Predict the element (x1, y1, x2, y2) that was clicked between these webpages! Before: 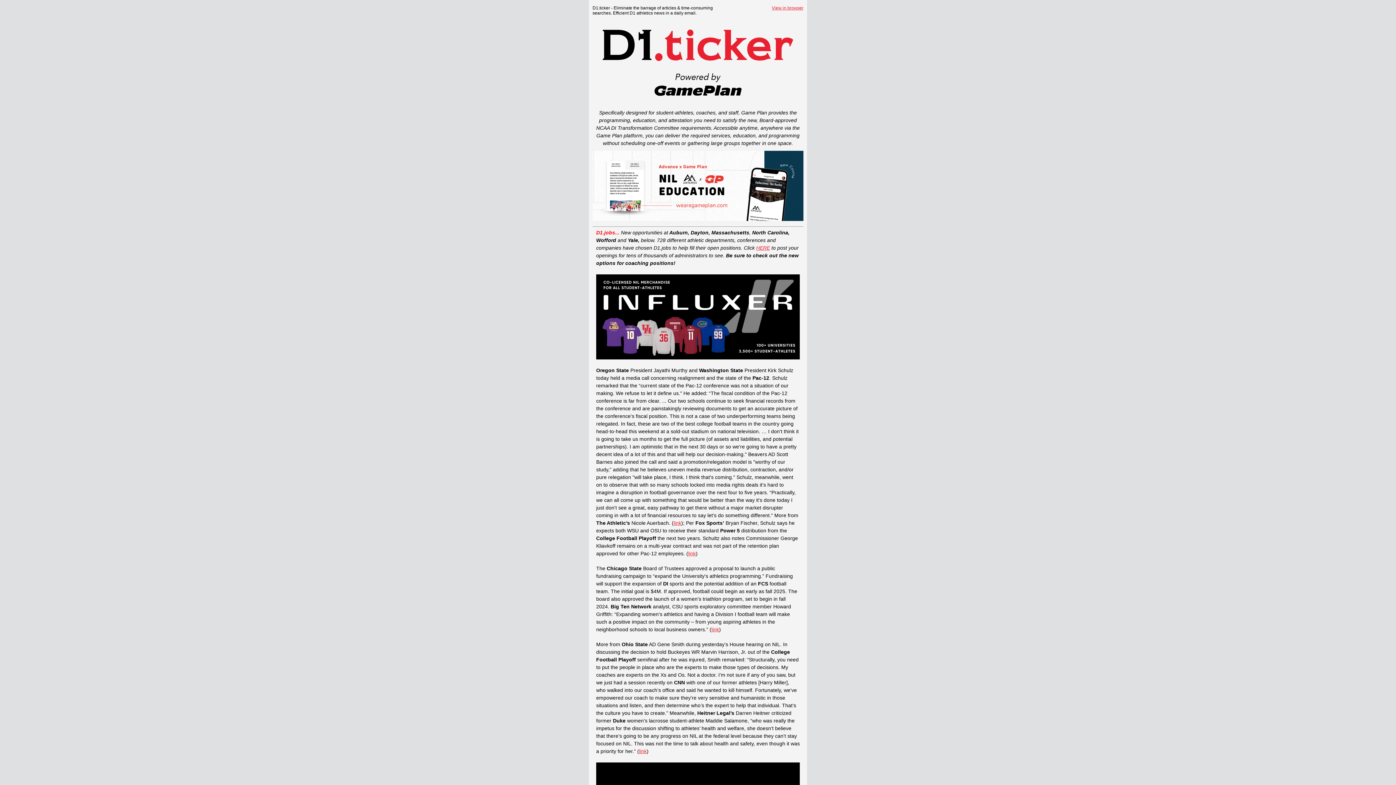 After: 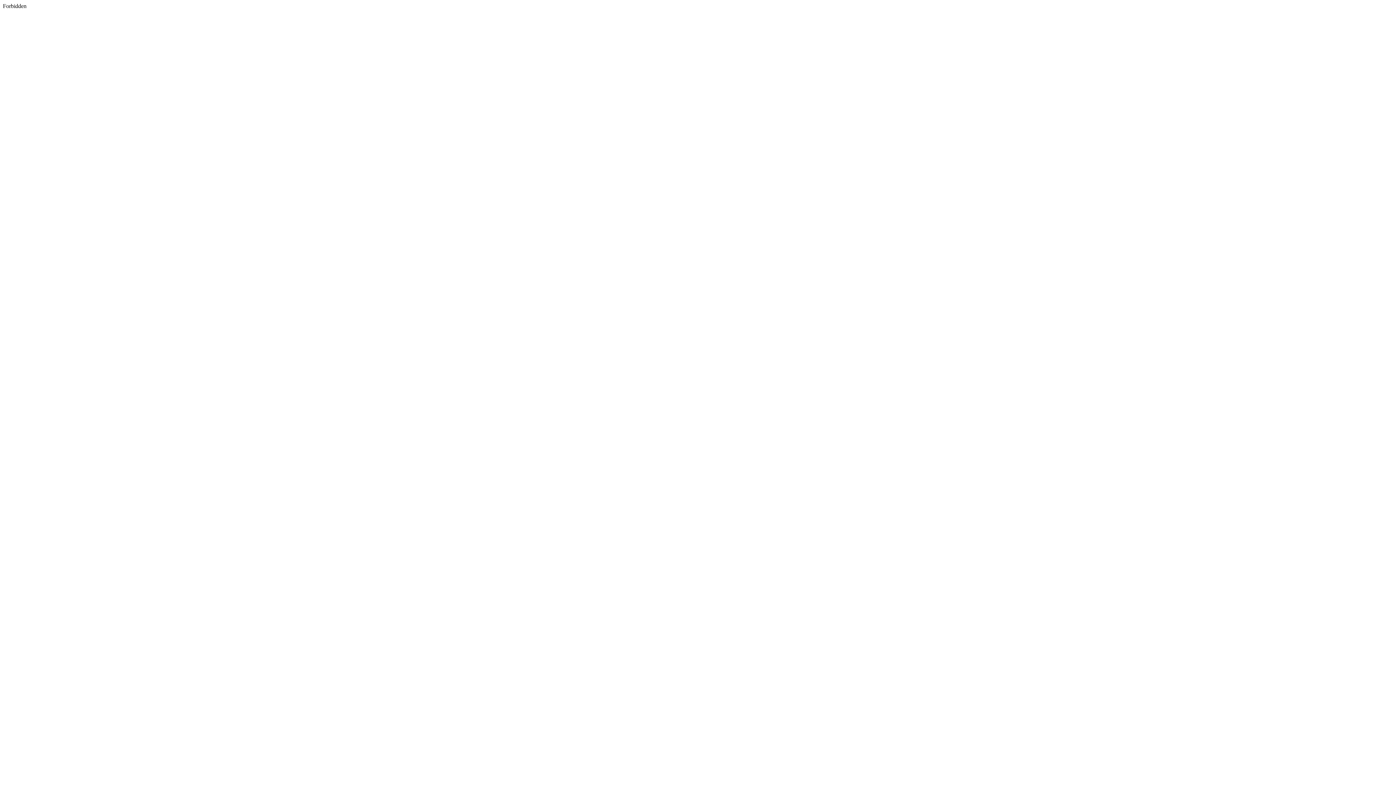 Action: label: link bbox: (673, 520, 681, 526)